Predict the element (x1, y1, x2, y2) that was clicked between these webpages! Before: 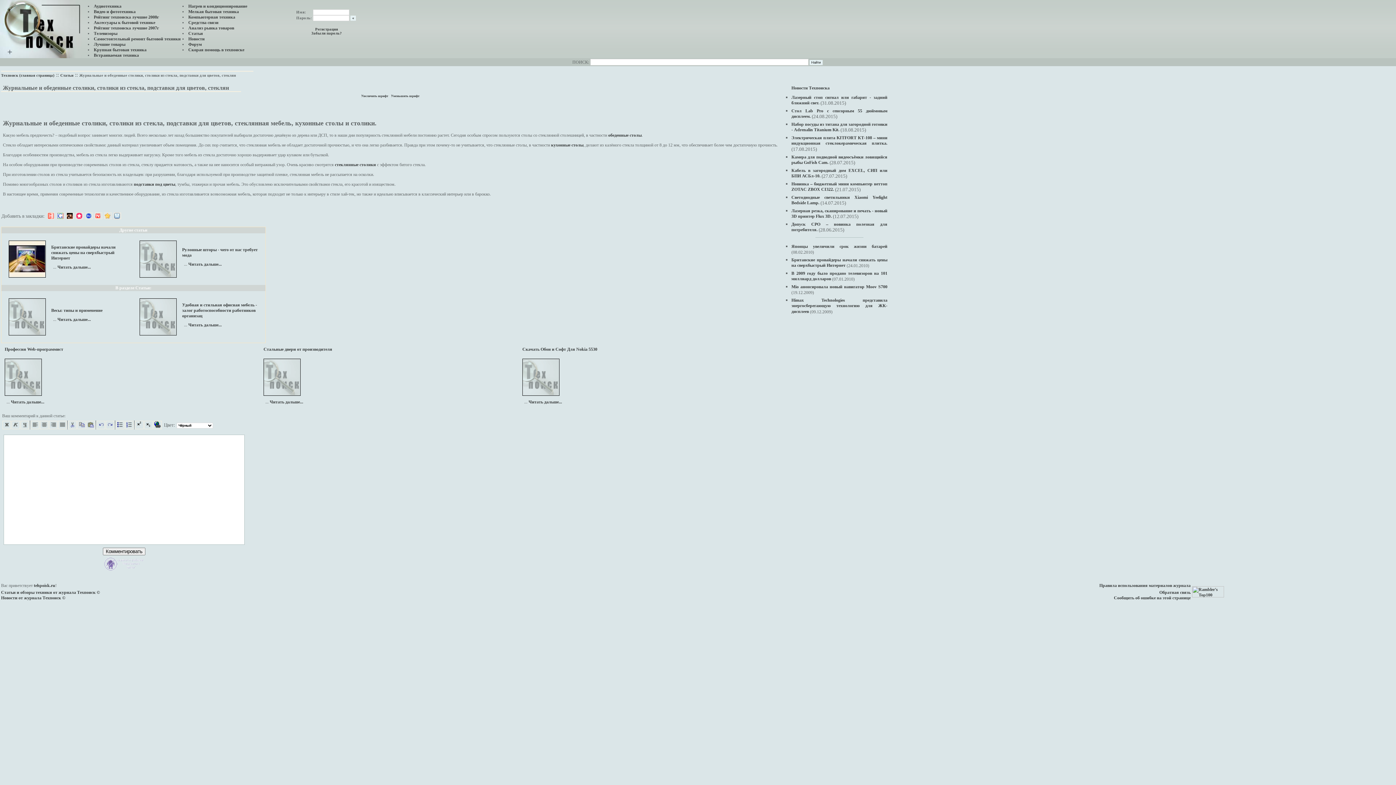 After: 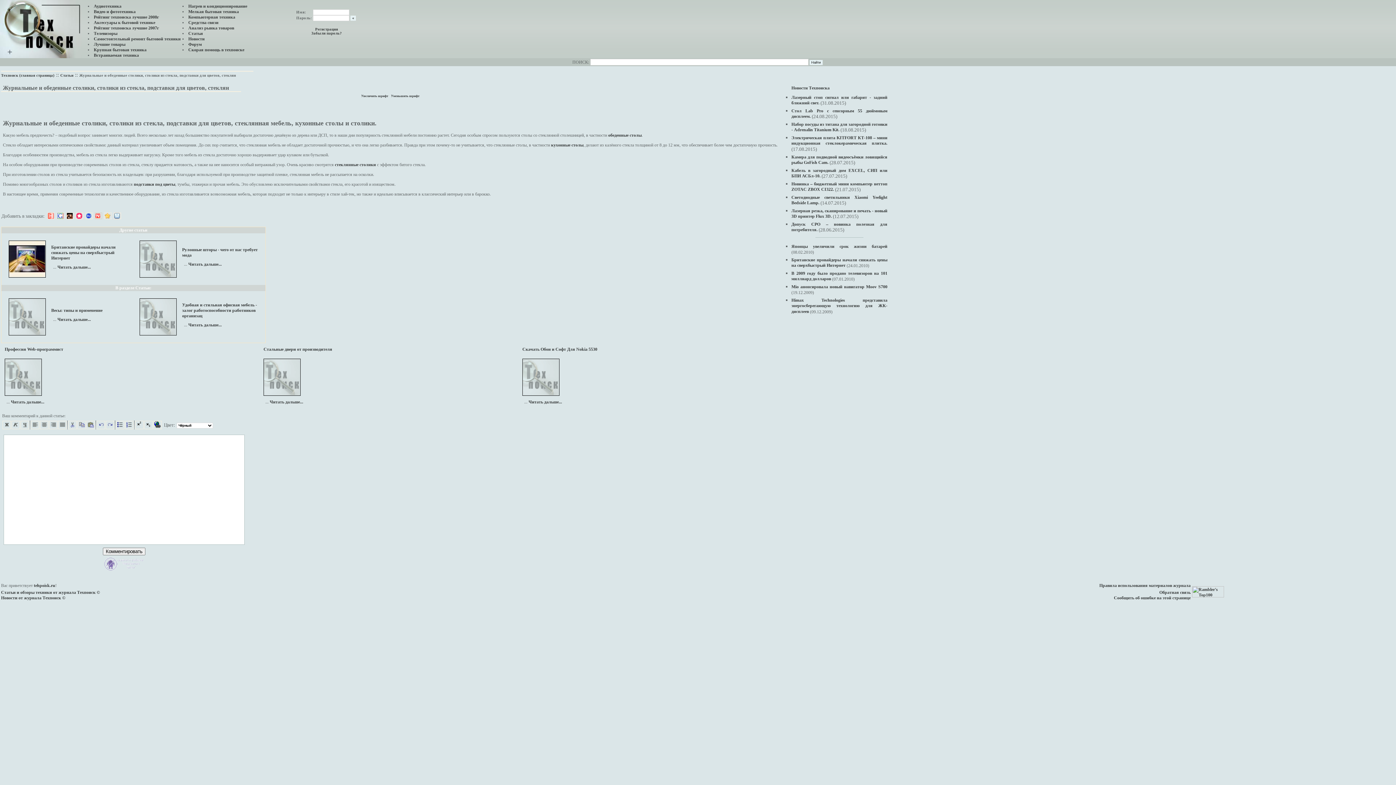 Action: bbox: (94, 212, 102, 219)